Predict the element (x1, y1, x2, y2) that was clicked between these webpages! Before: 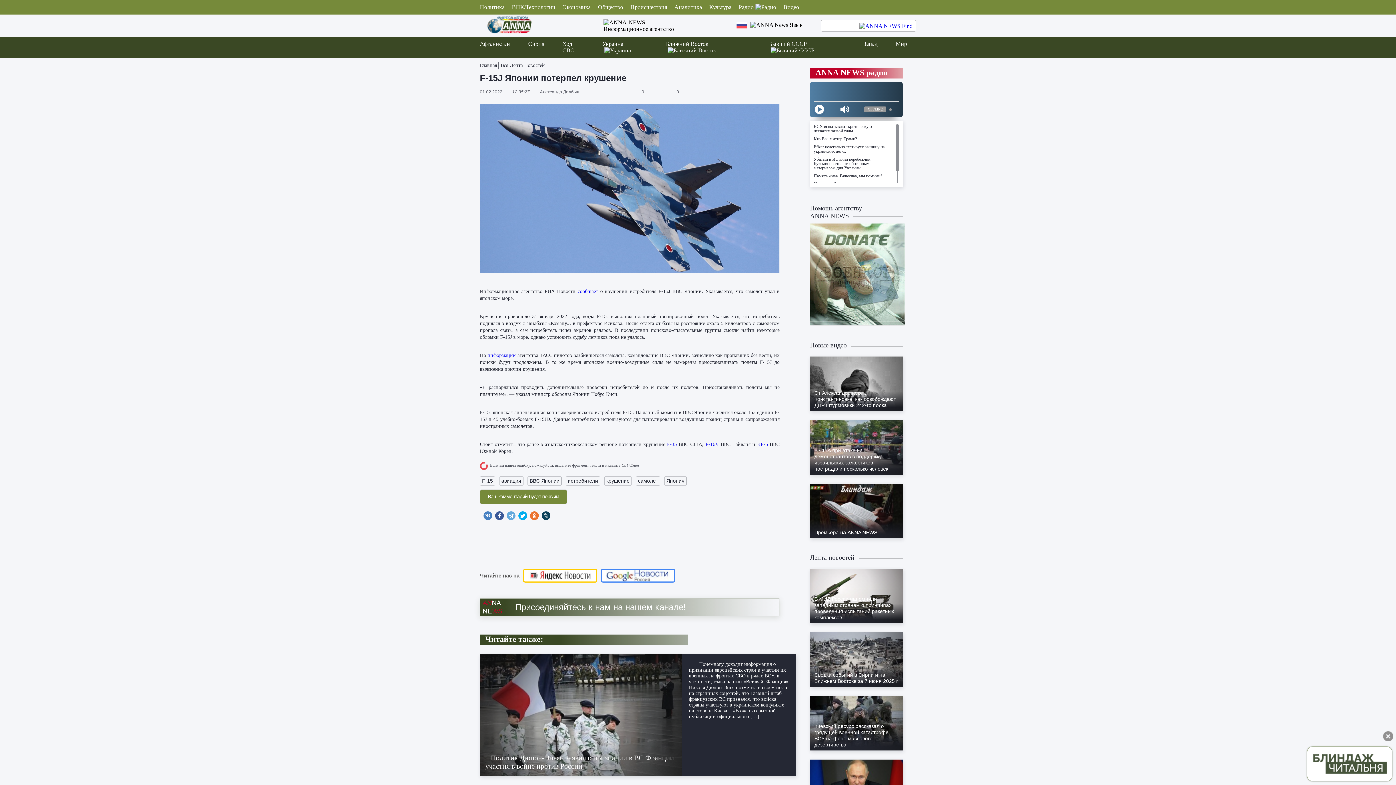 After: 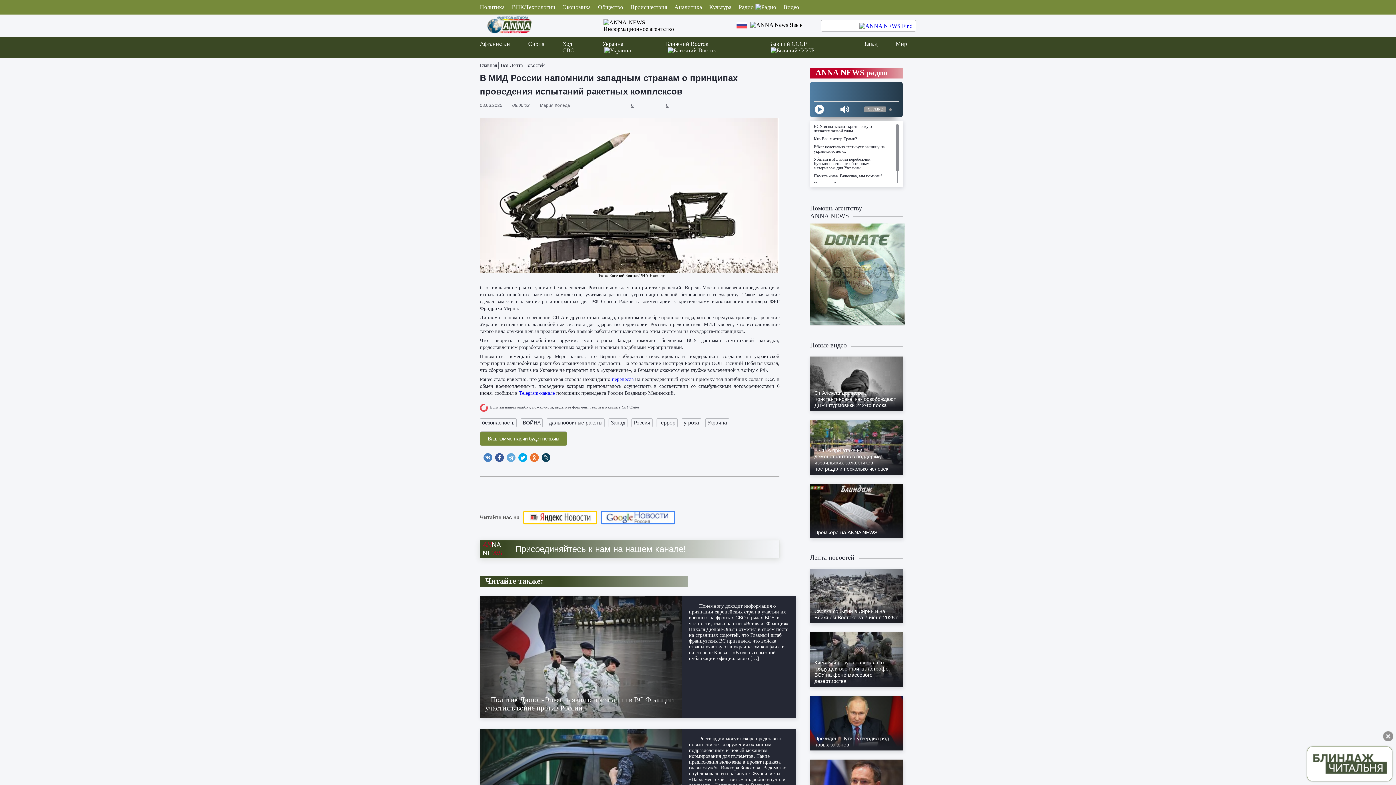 Action: bbox: (810, 569, 902, 623) label: В МИД России напомнили западным странам о принципах проведения испытаний ракетных комплексов